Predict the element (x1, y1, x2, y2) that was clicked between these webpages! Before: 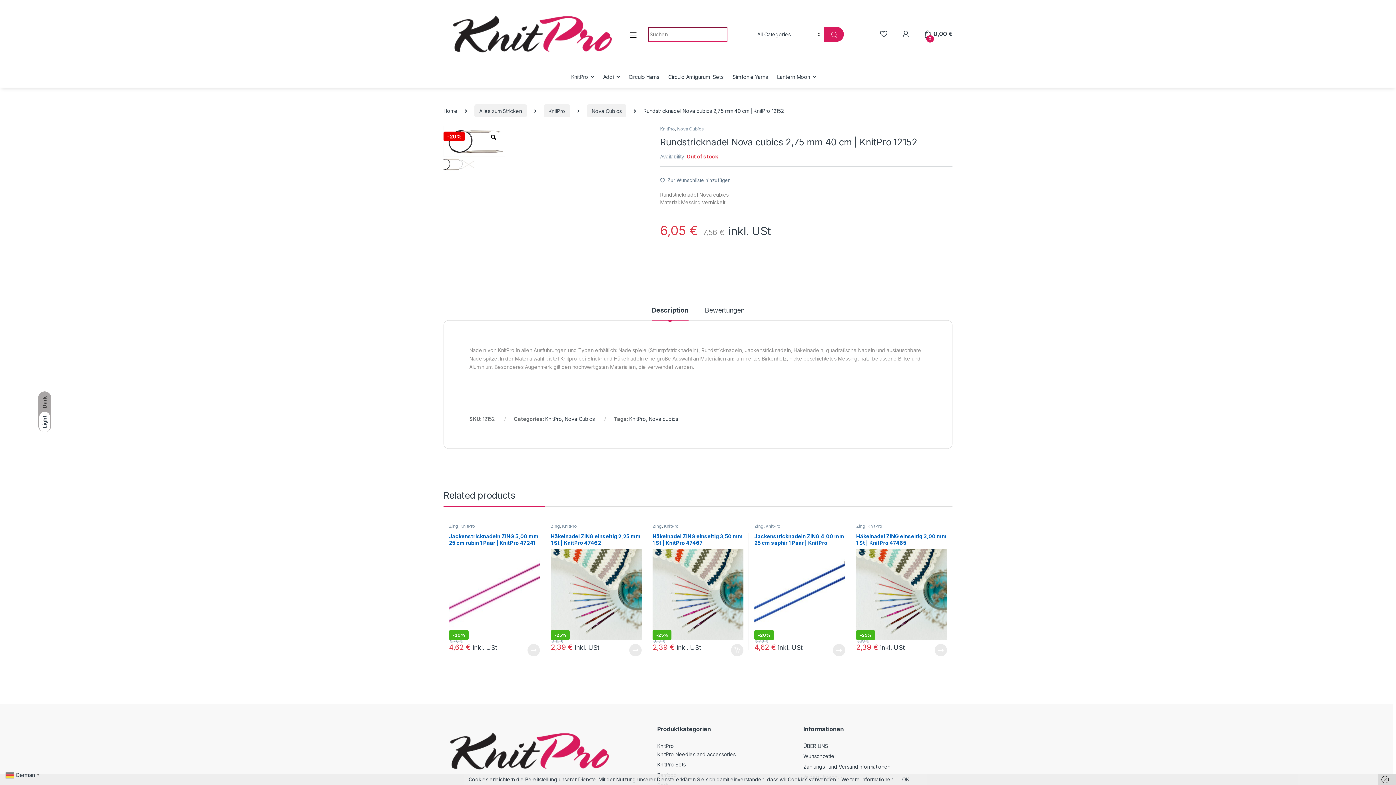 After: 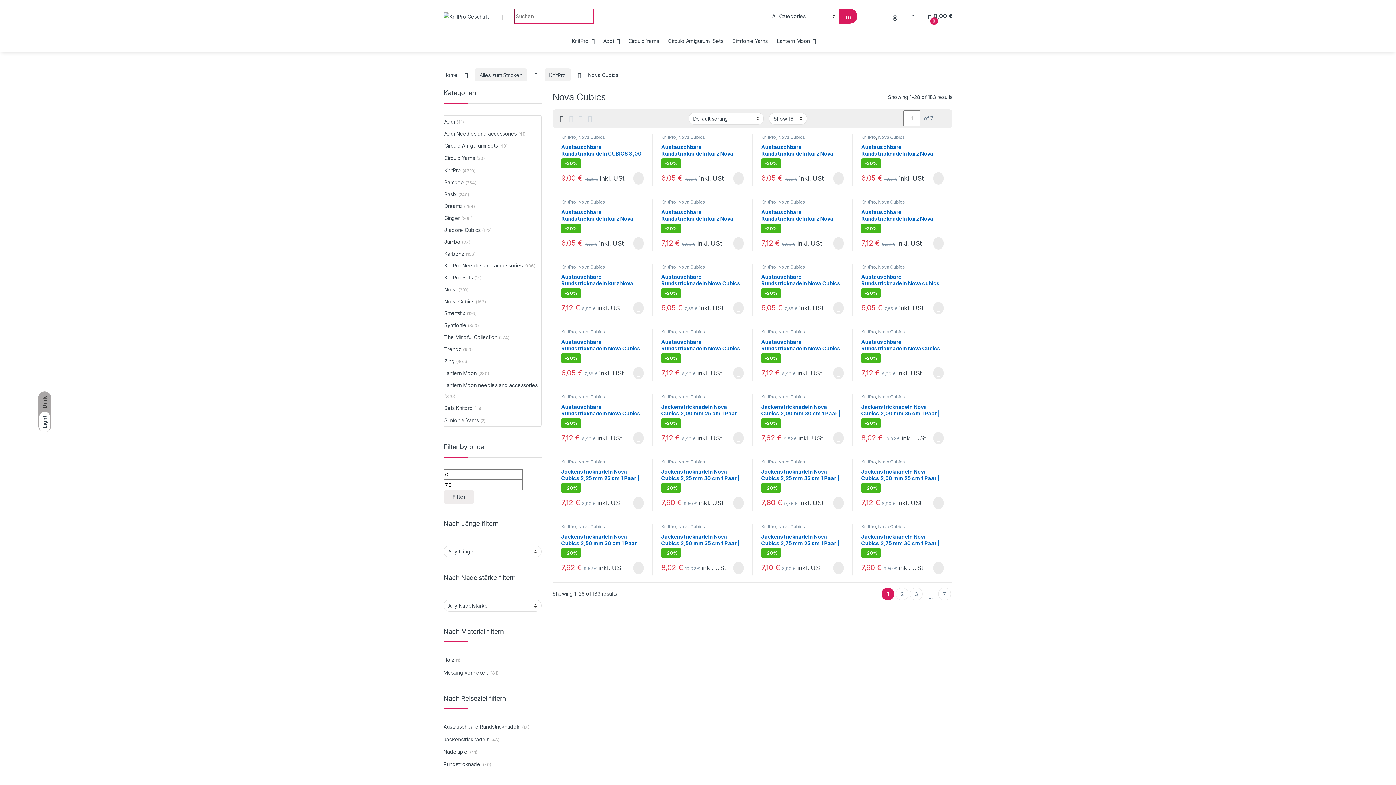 Action: label: Nova Cubics bbox: (677, 126, 704, 131)